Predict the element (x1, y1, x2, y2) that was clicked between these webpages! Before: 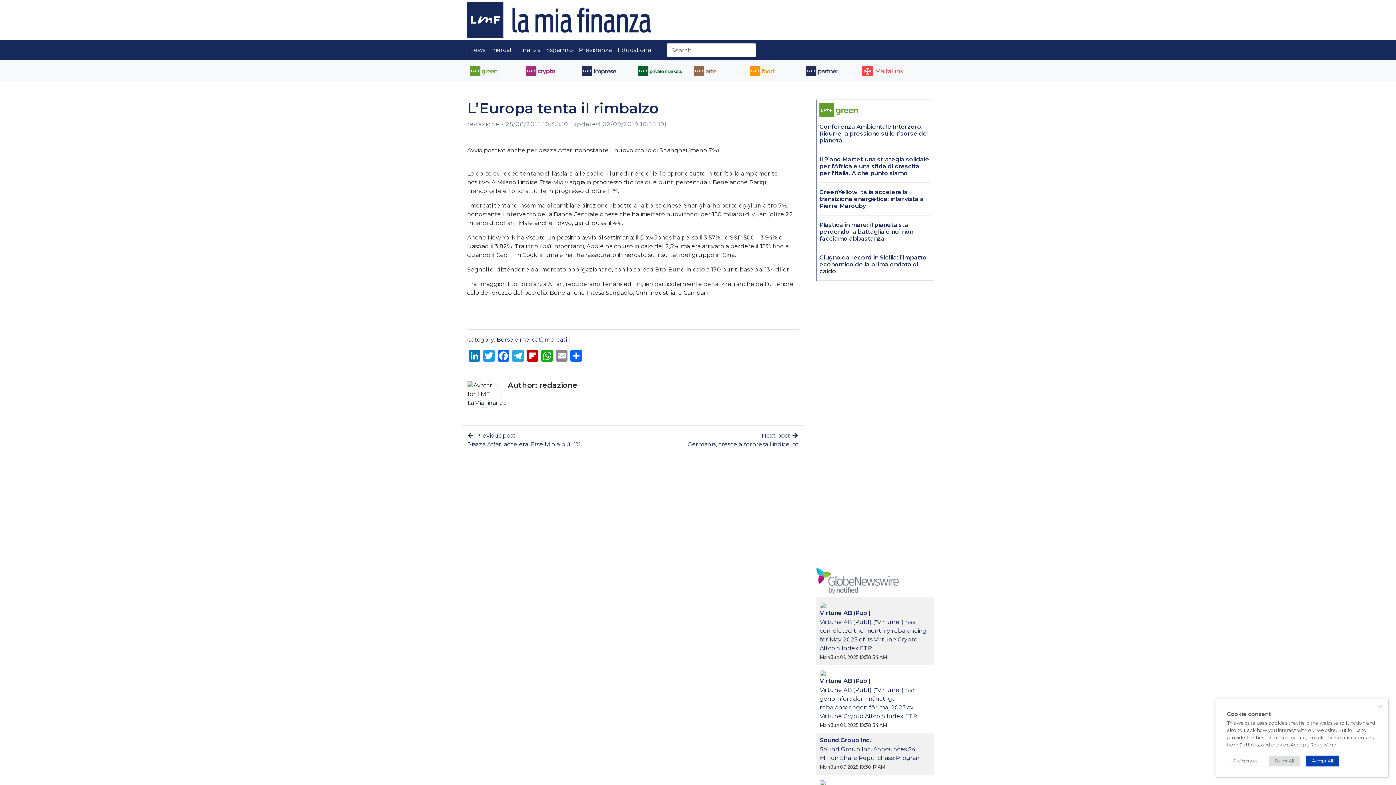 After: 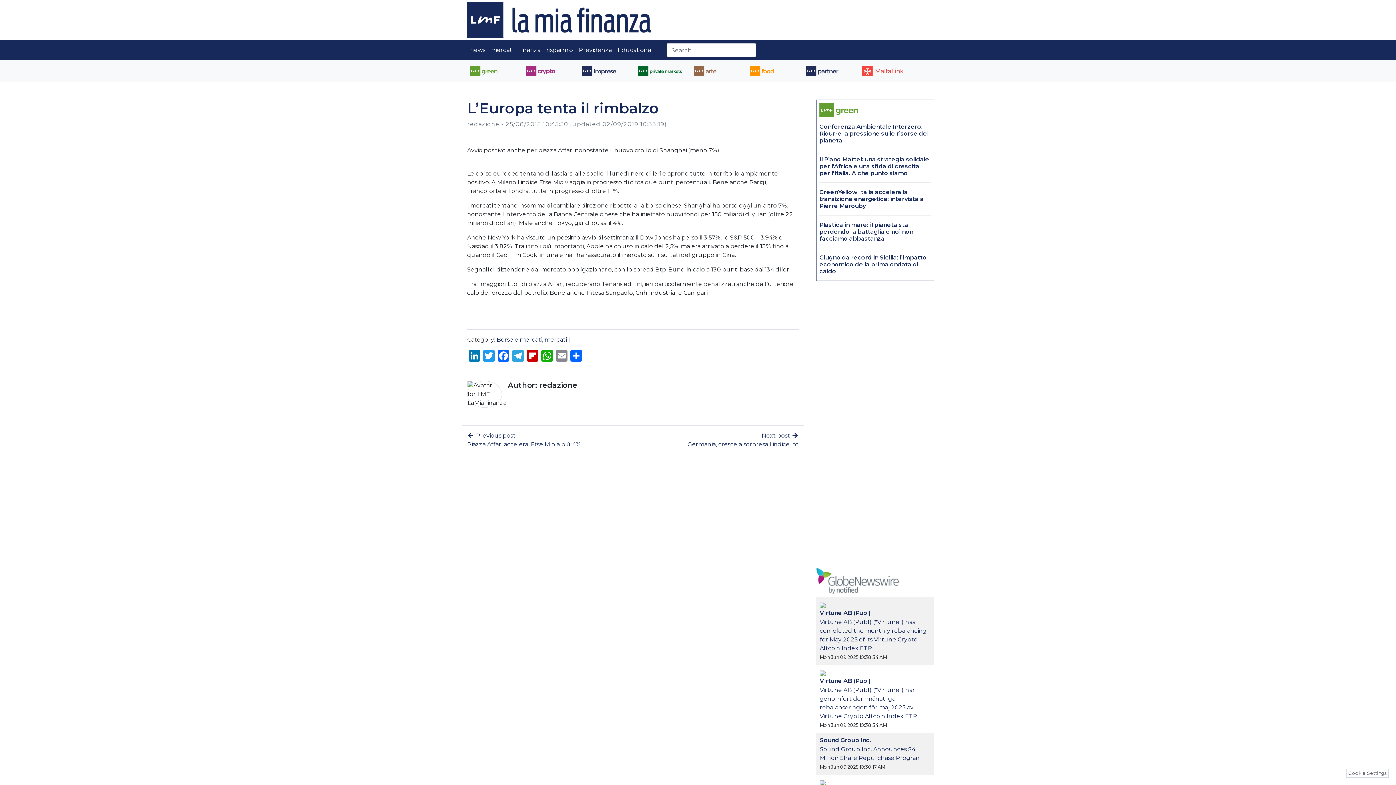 Action: bbox: (1306, 756, 1339, 766) label: Accept All